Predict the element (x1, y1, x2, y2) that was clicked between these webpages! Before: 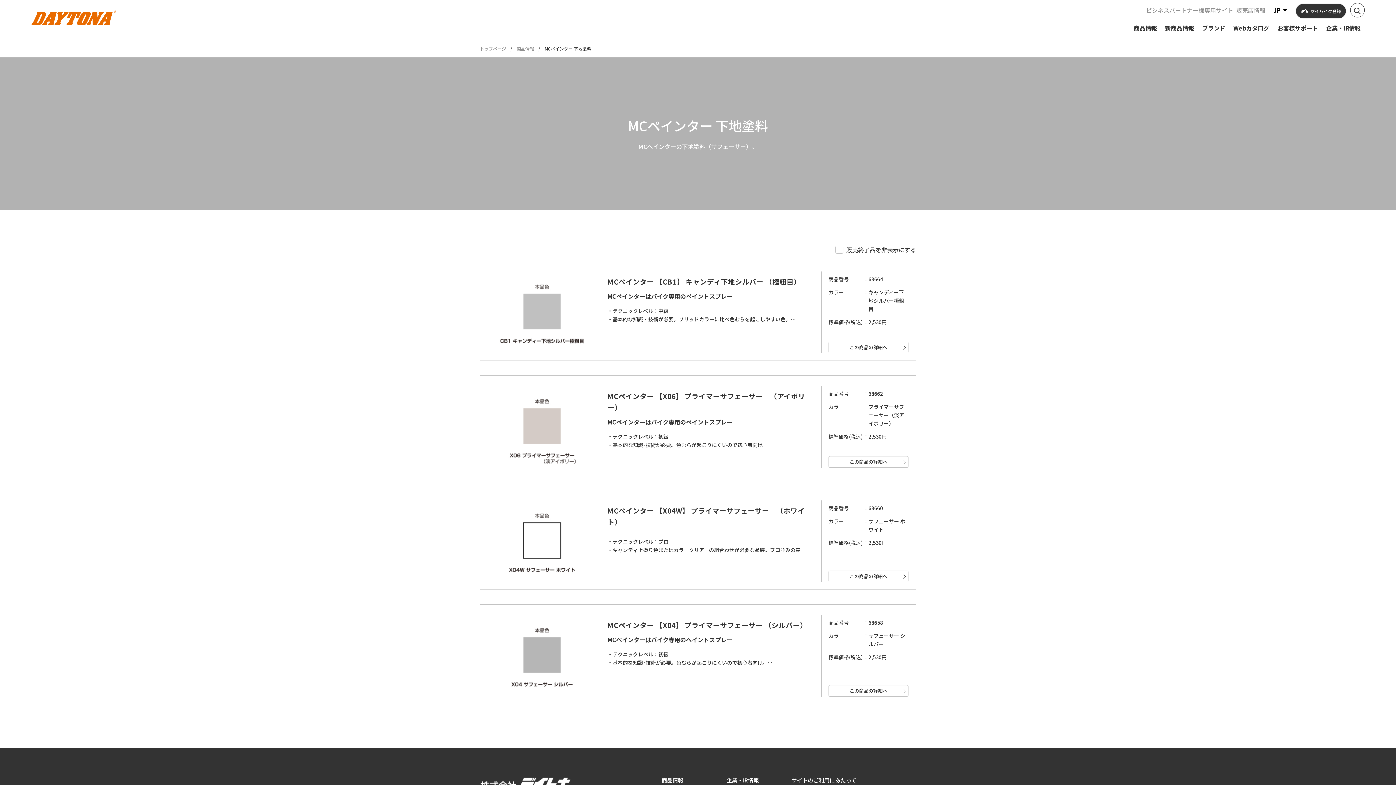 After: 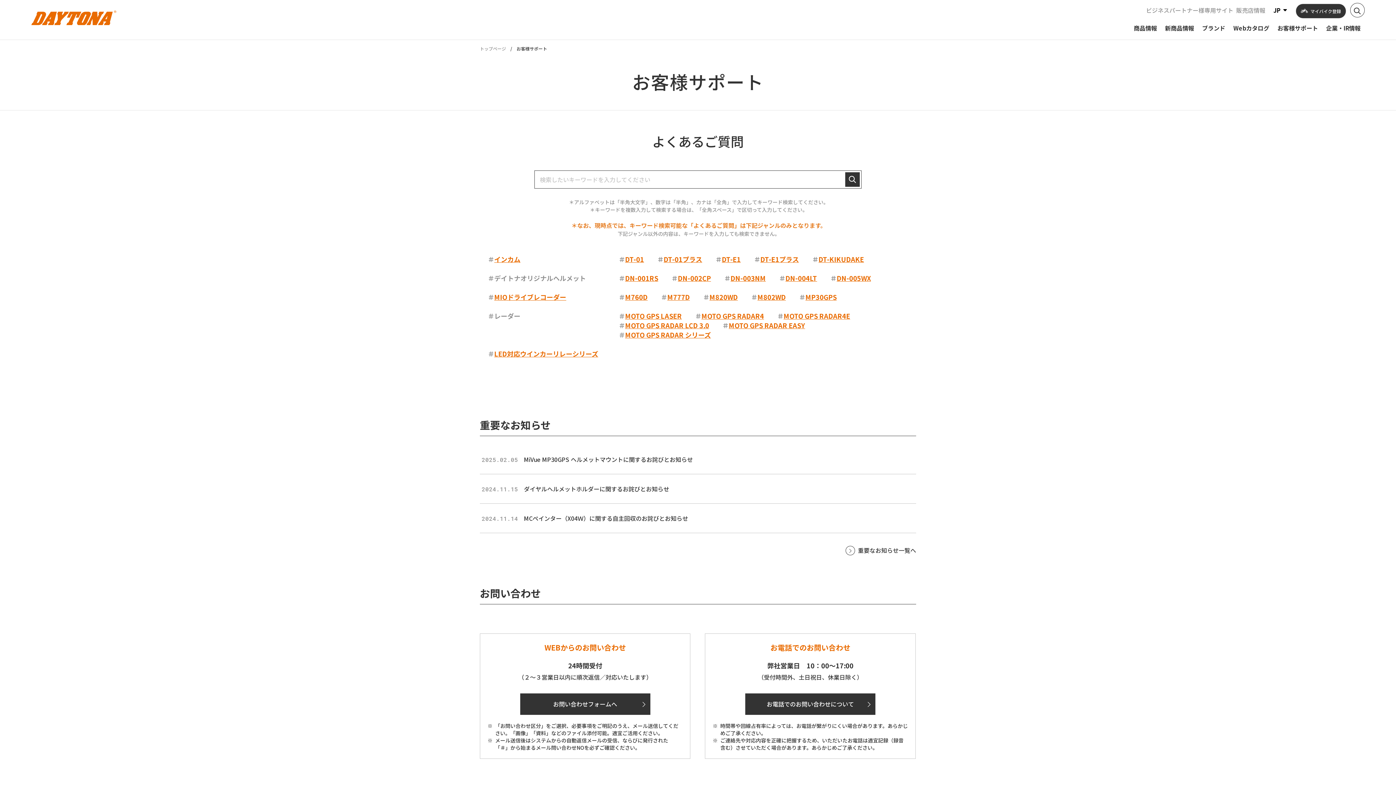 Action: bbox: (1273, 17, 1322, 38) label: お客様サポート